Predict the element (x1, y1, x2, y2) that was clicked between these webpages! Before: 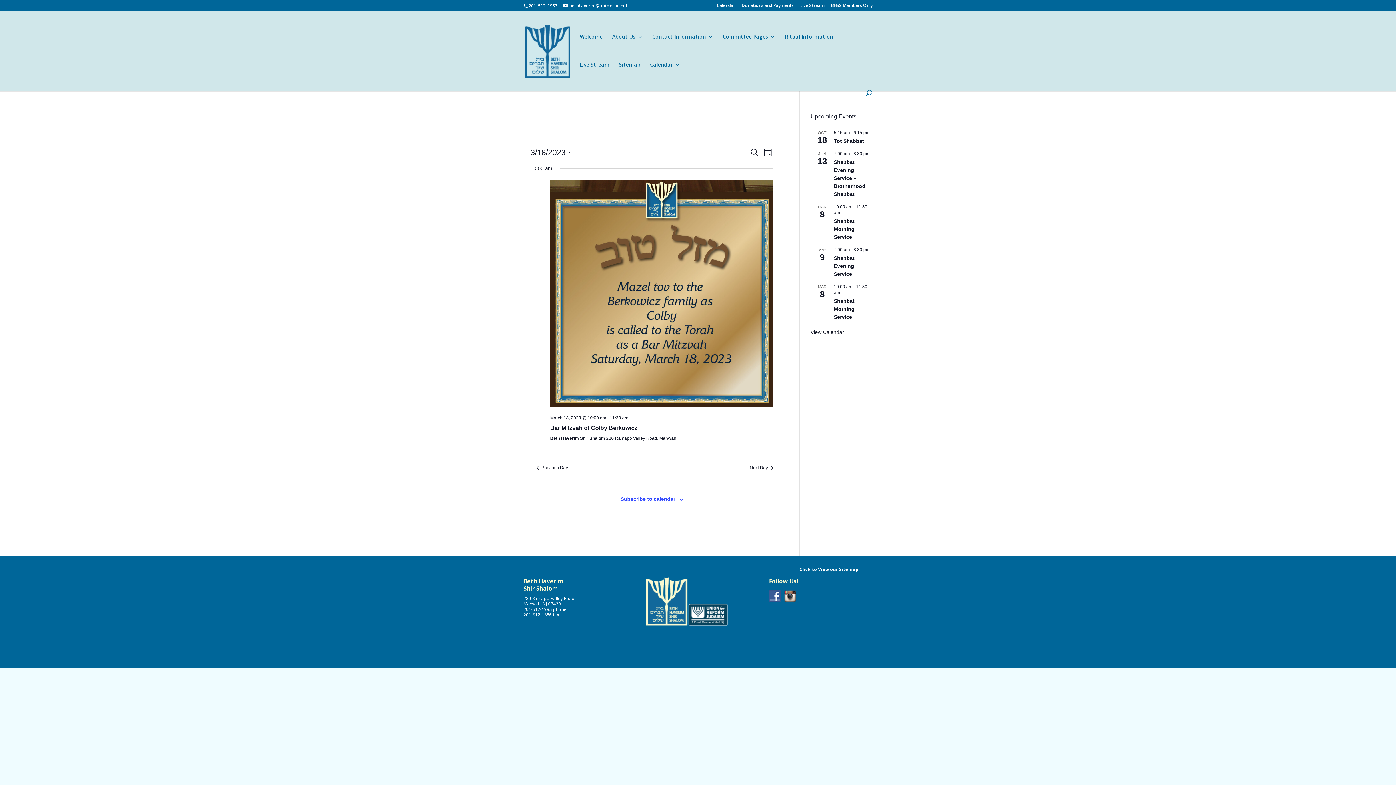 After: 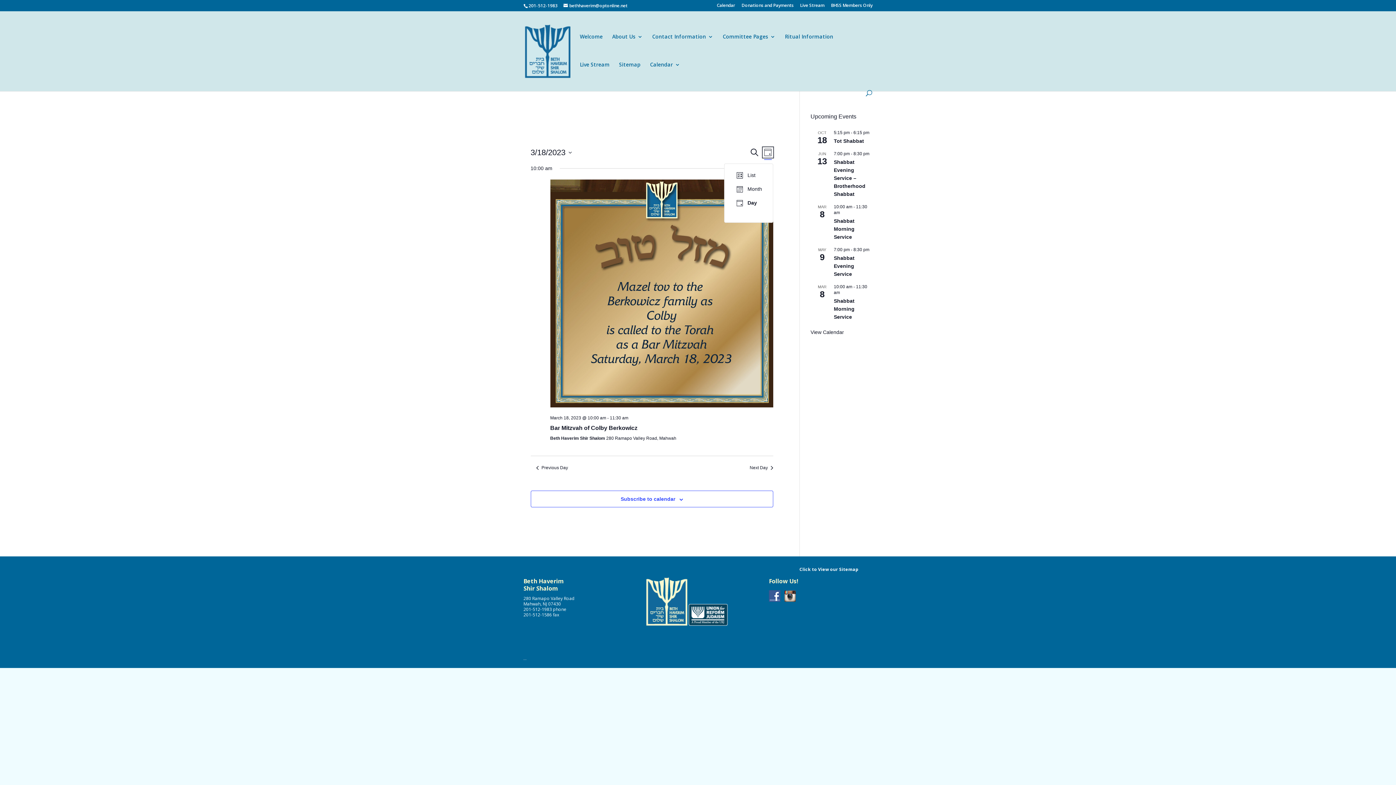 Action: bbox: (763, 147, 773, 157) label: Select Calendar View